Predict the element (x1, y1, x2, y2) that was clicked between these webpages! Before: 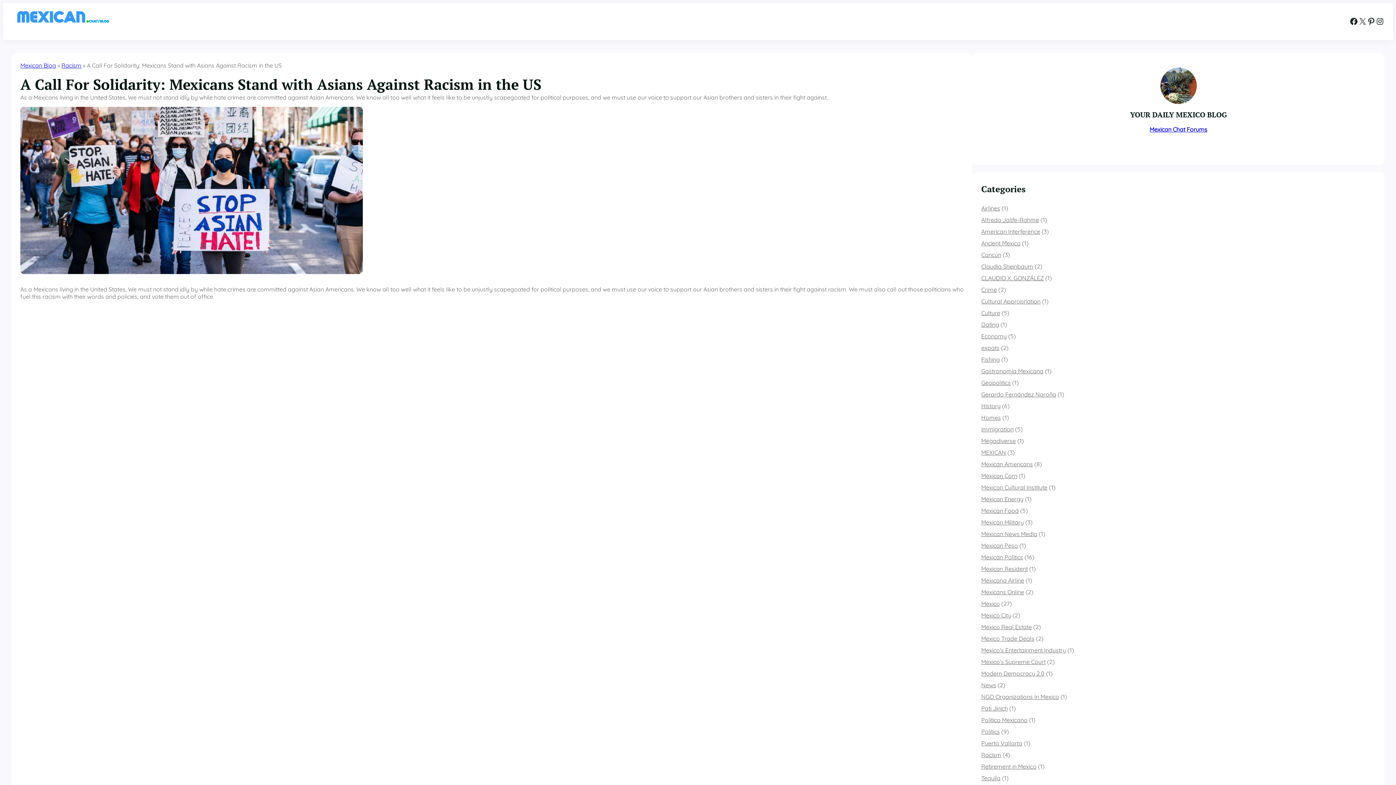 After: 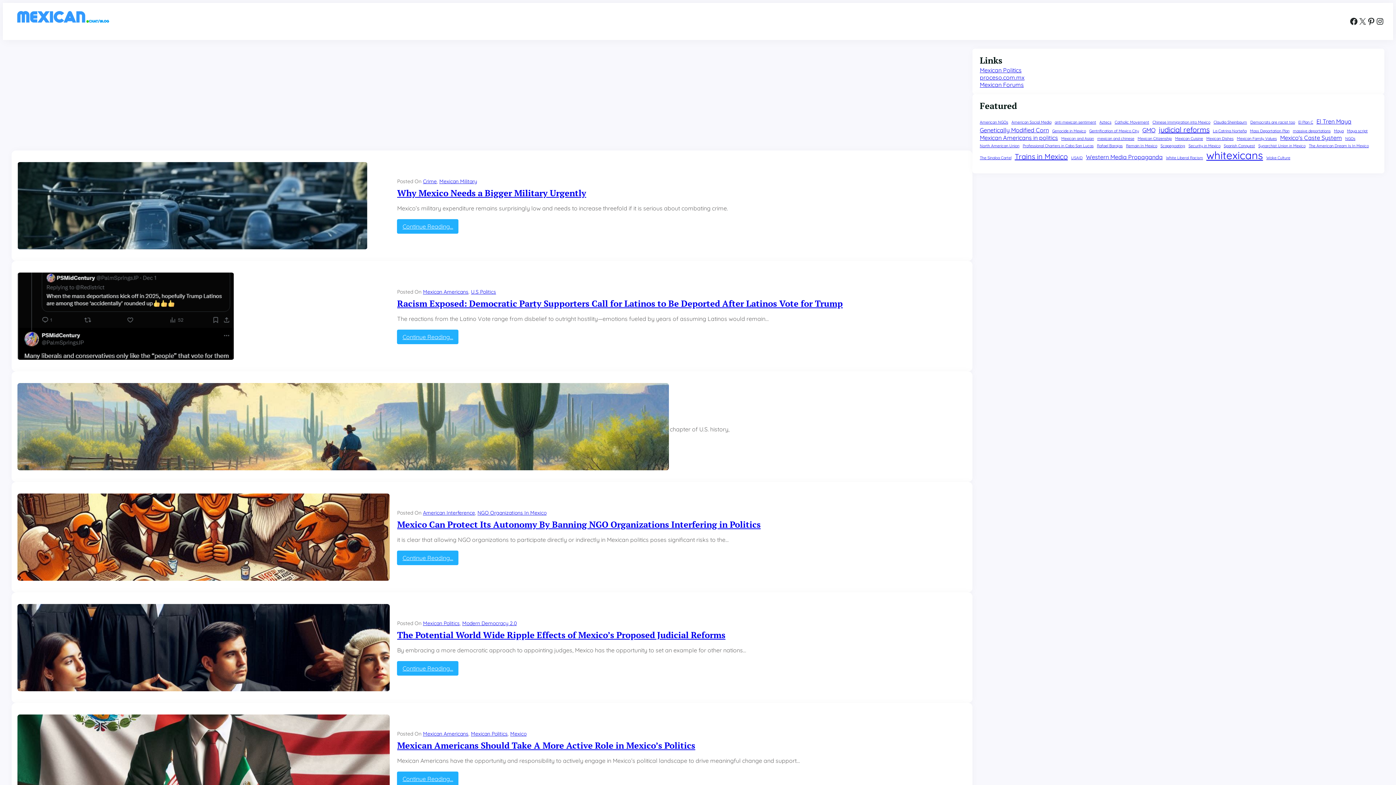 Action: label: Mexican Blog bbox: (20, 61, 56, 69)